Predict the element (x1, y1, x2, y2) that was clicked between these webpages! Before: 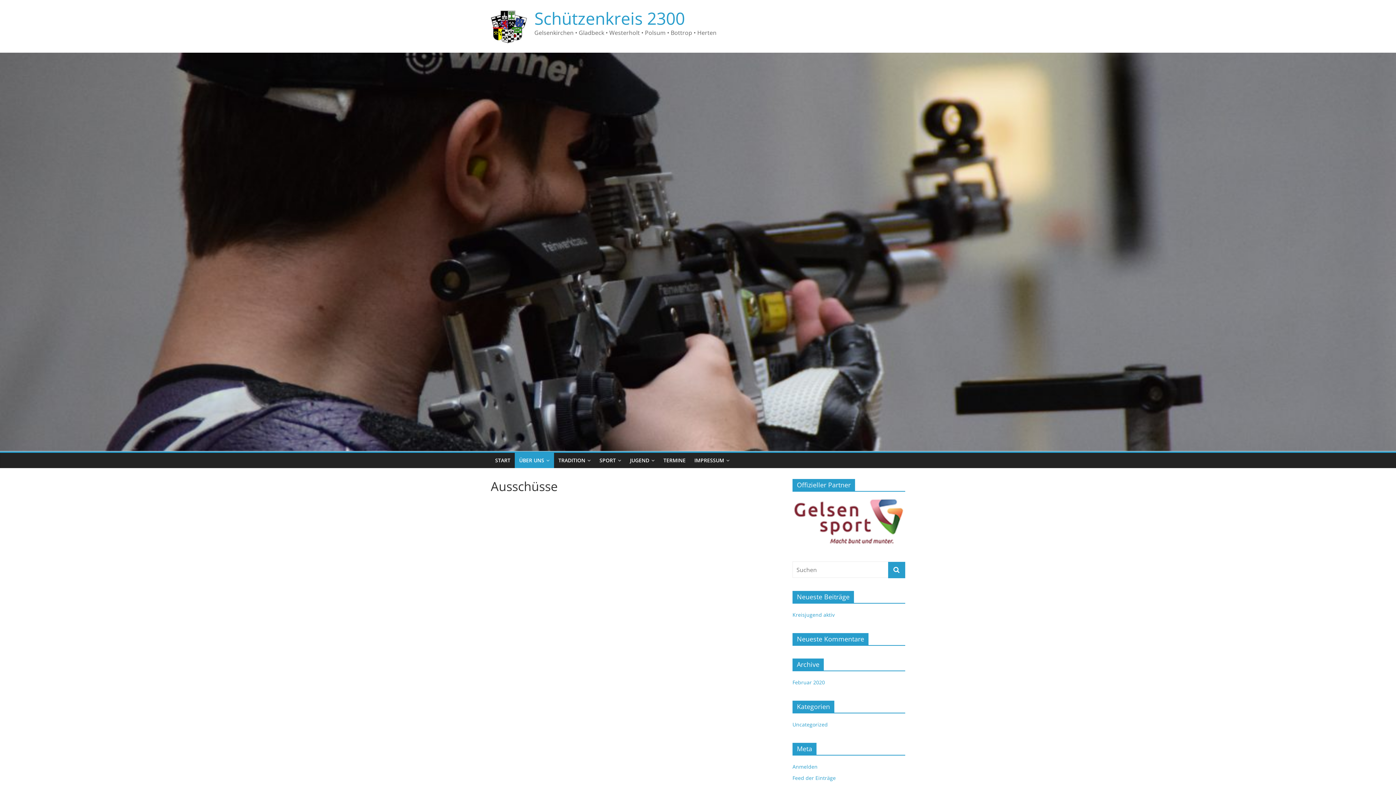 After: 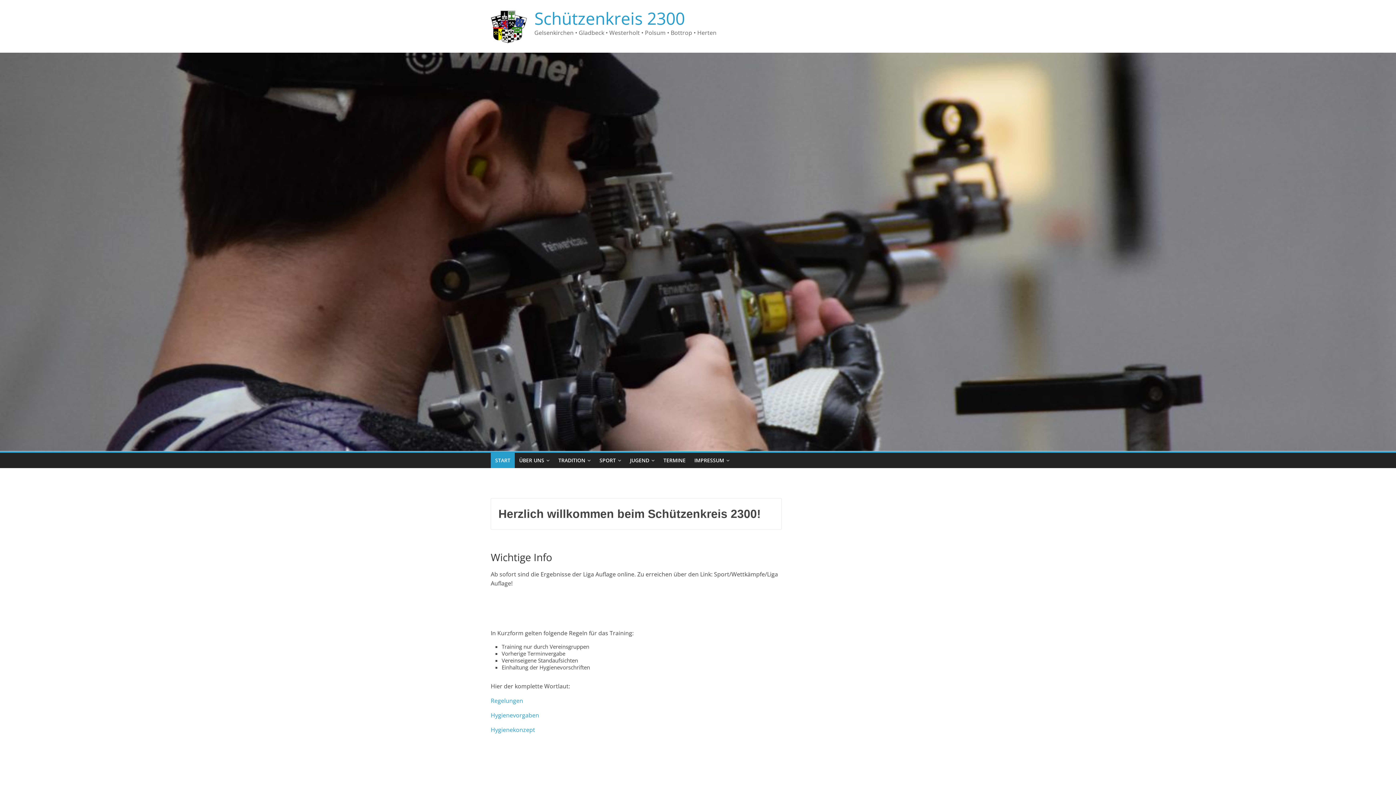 Action: label: Schützenkreis 2300 bbox: (534, 6, 685, 29)